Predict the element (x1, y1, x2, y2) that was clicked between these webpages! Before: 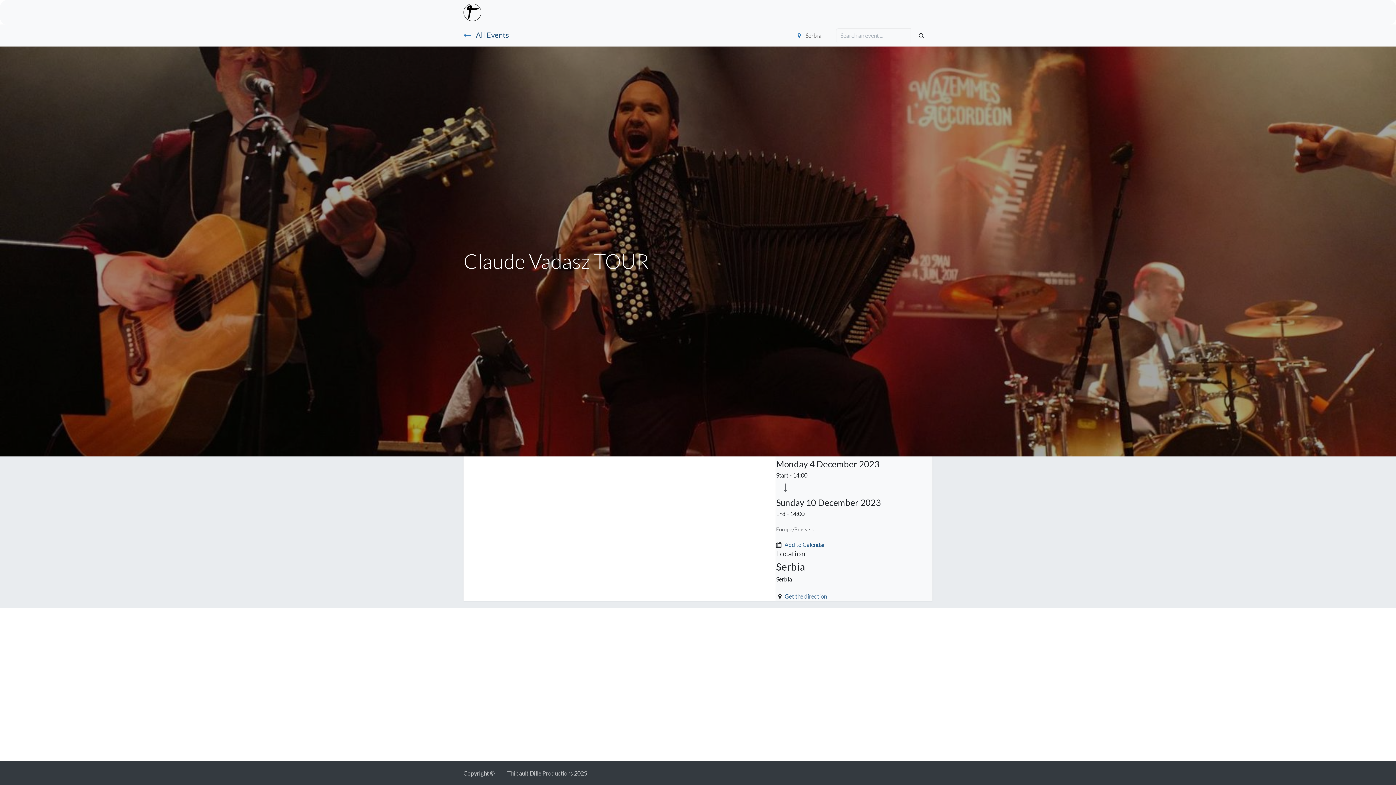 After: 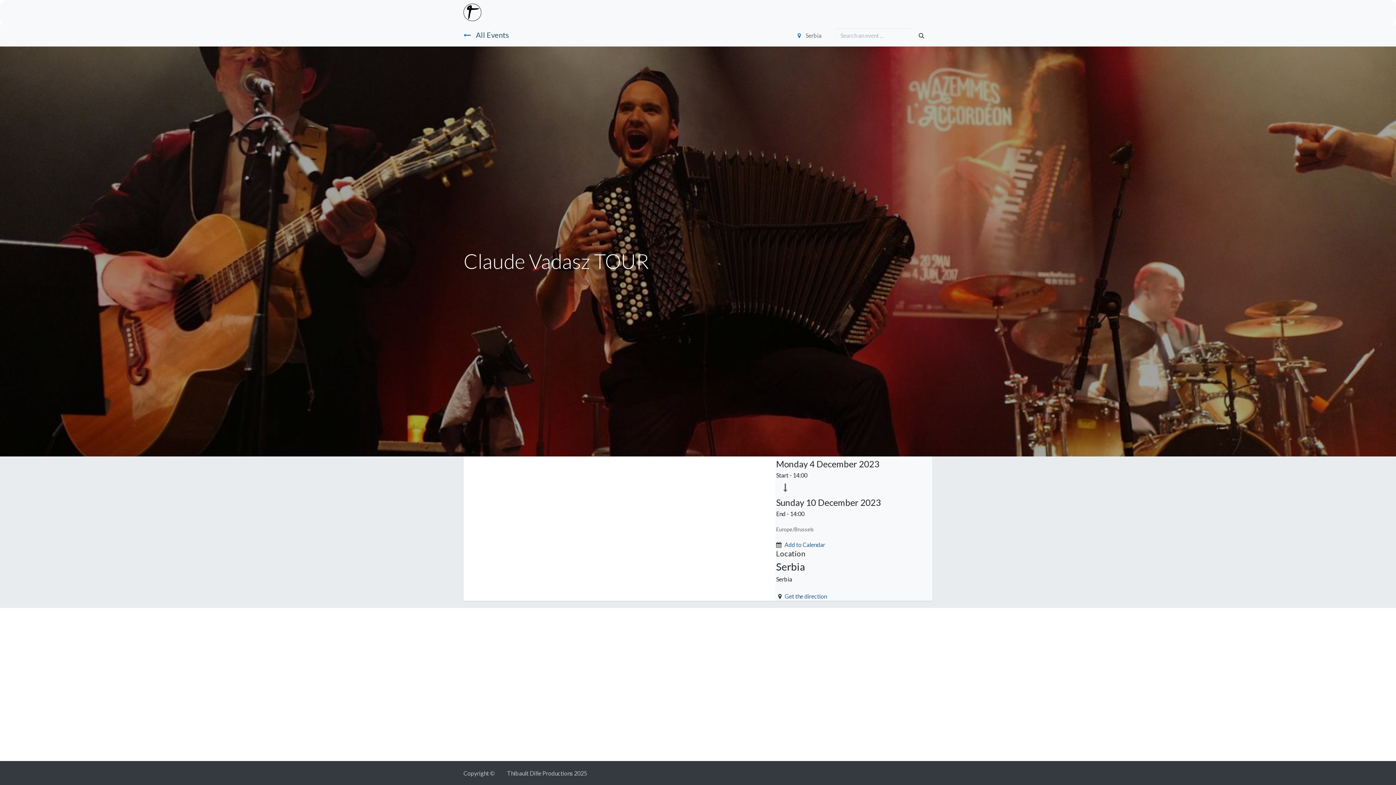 Action: label: Music  bbox: (666, 5, 694, 19)